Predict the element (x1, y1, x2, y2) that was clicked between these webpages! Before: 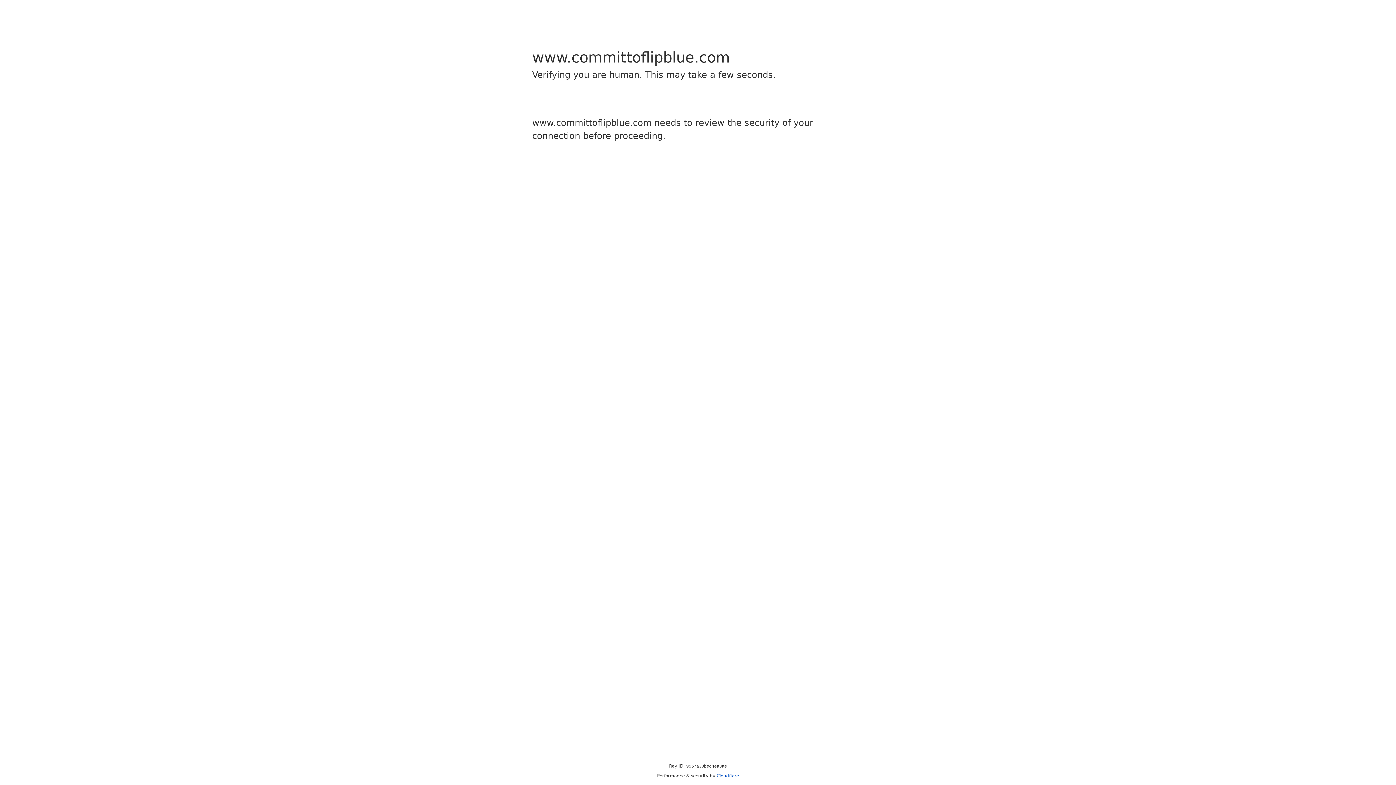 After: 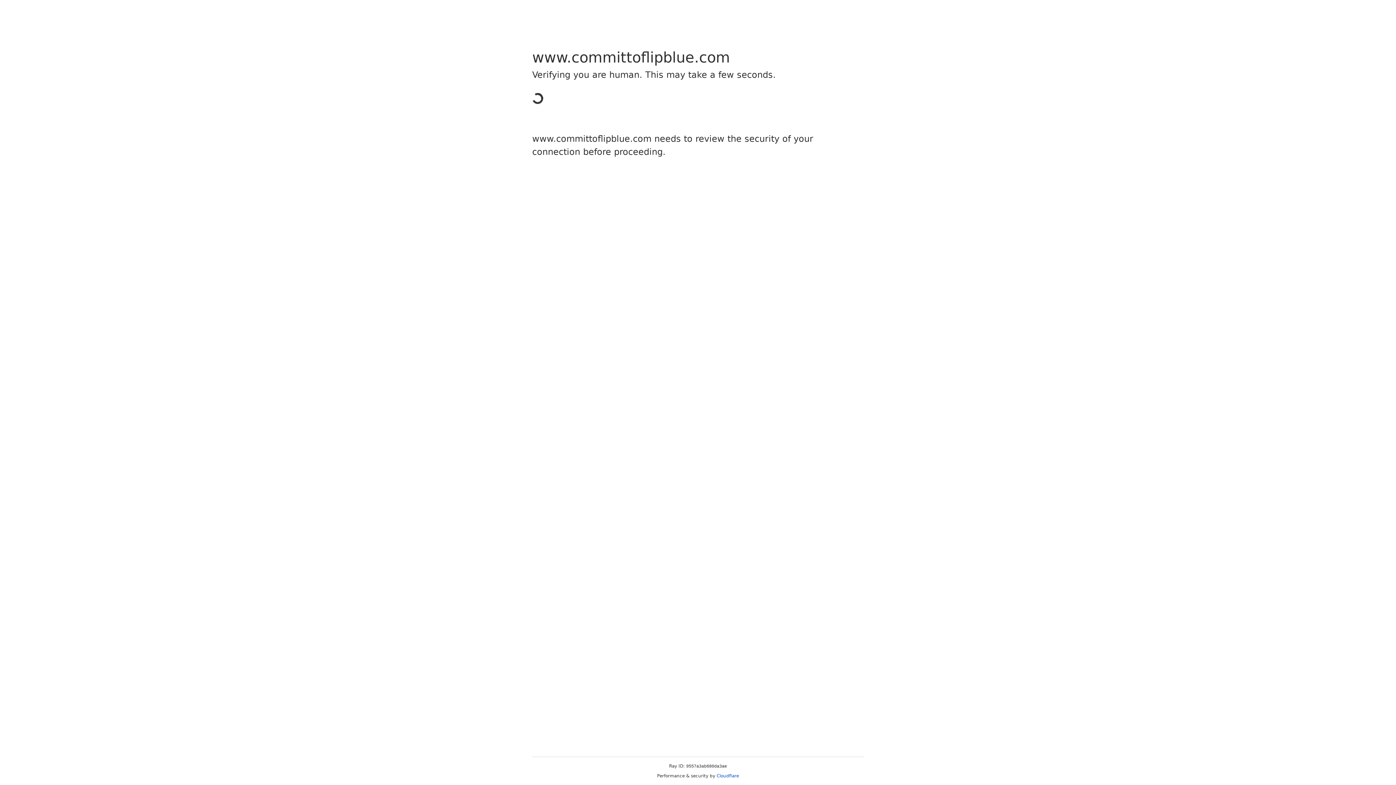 Action: label: Cloudflare bbox: (716, 773, 739, 778)